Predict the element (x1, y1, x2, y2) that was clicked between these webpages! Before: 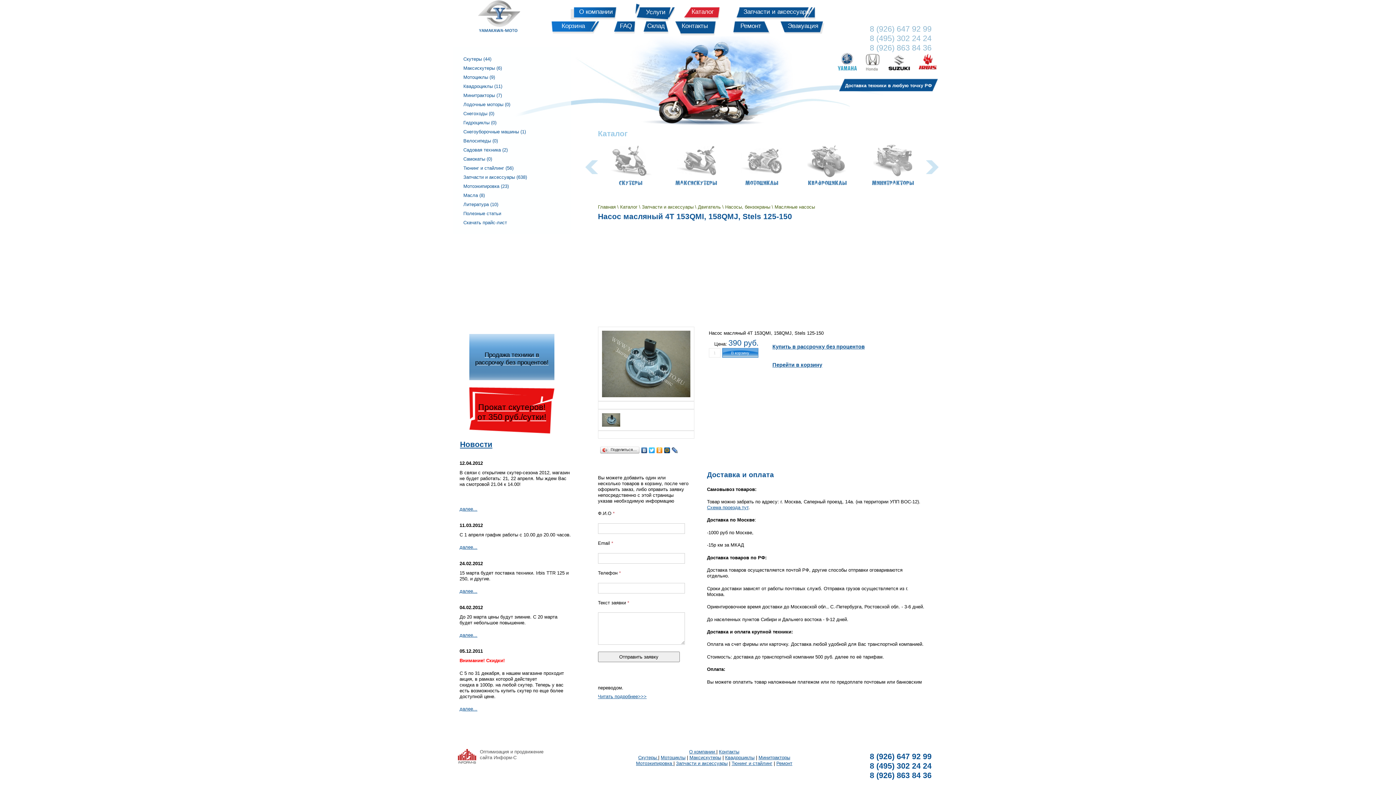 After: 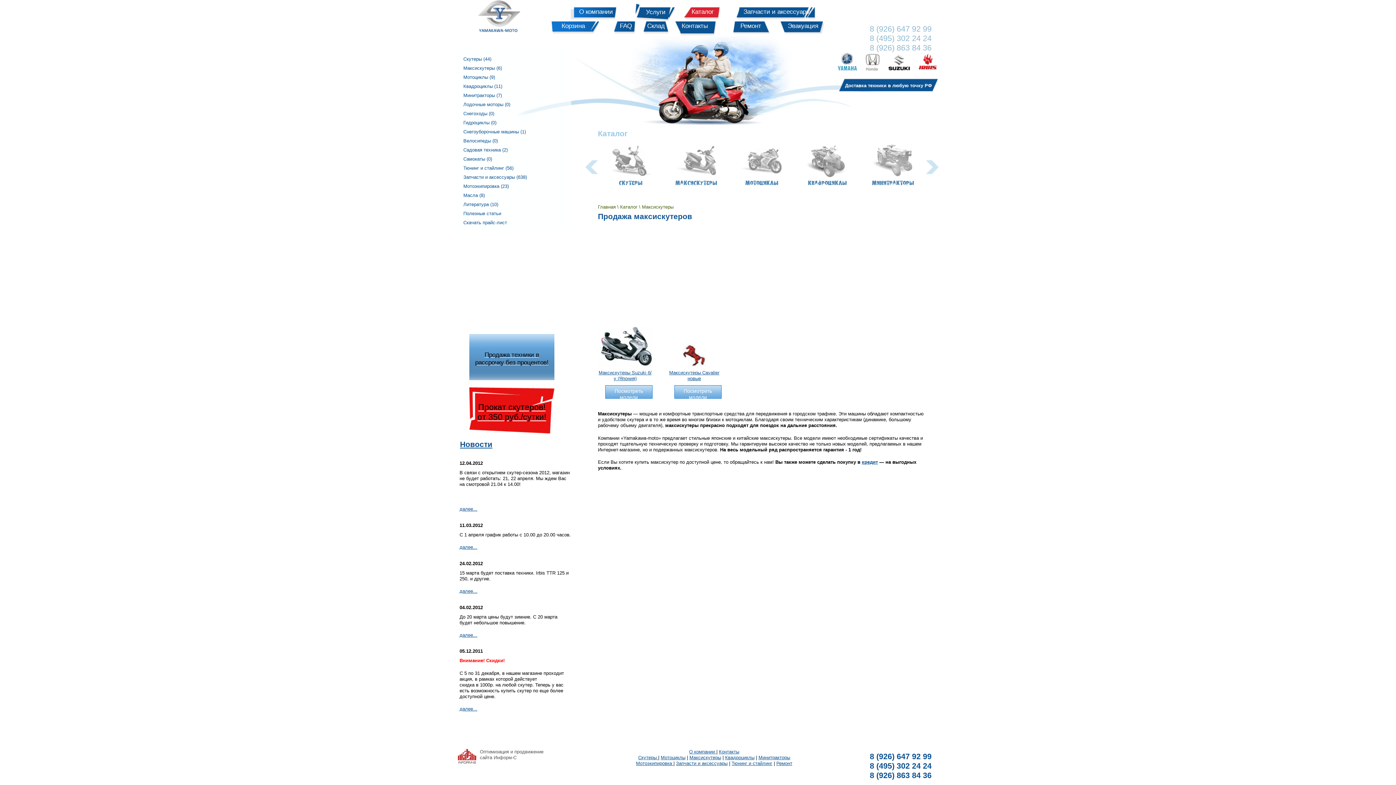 Action: label: Максискутеры bbox: (663, 142, 729, 186)